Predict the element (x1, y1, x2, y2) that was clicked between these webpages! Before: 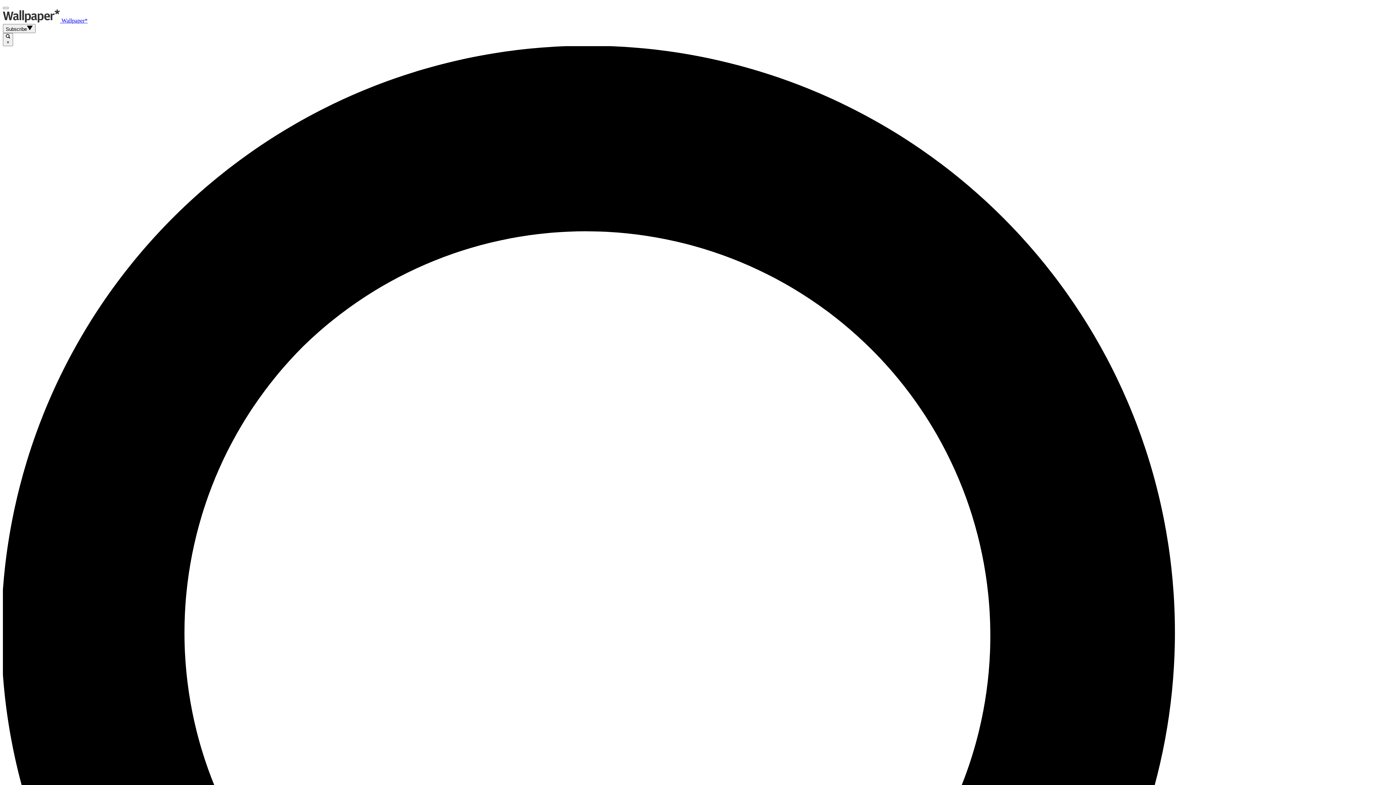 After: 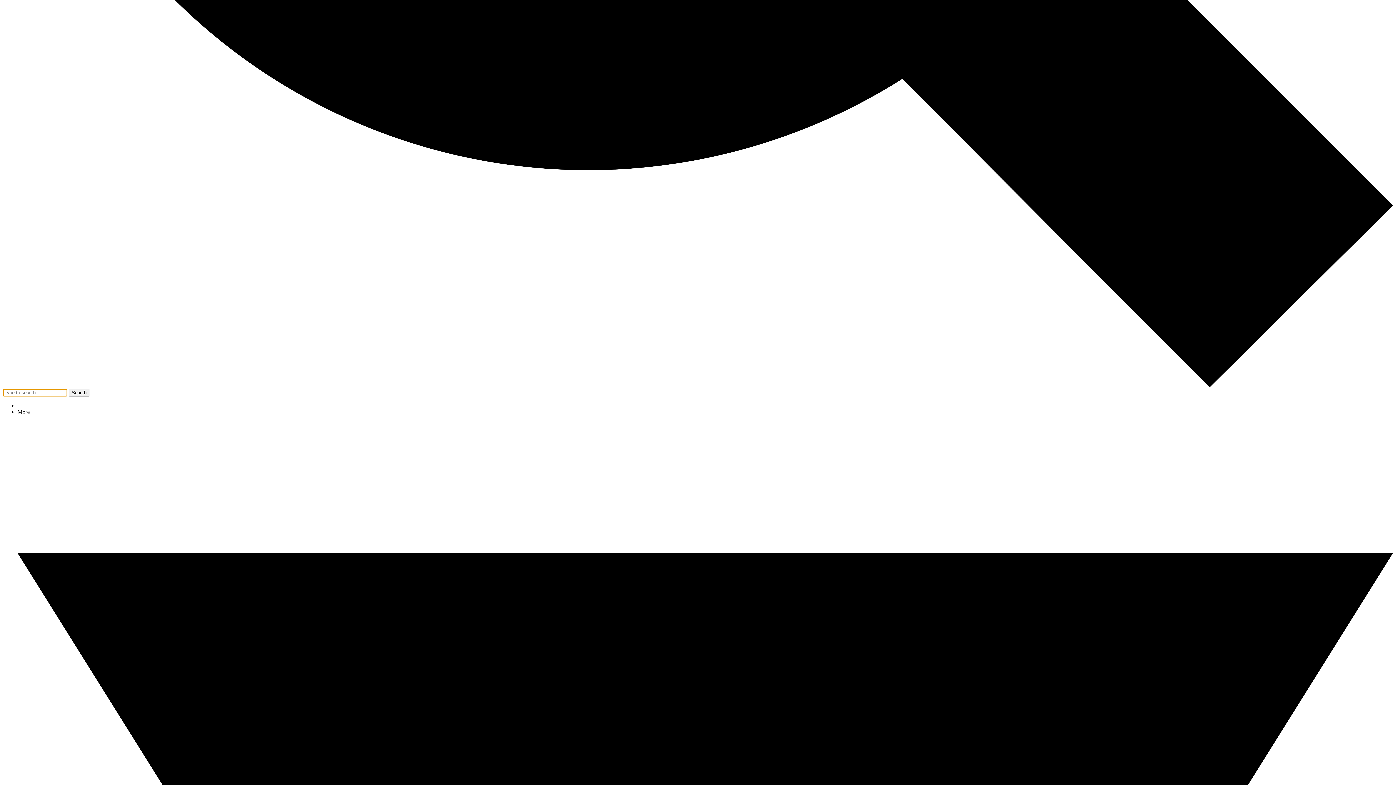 Action: bbox: (2, 6, 8, 9)